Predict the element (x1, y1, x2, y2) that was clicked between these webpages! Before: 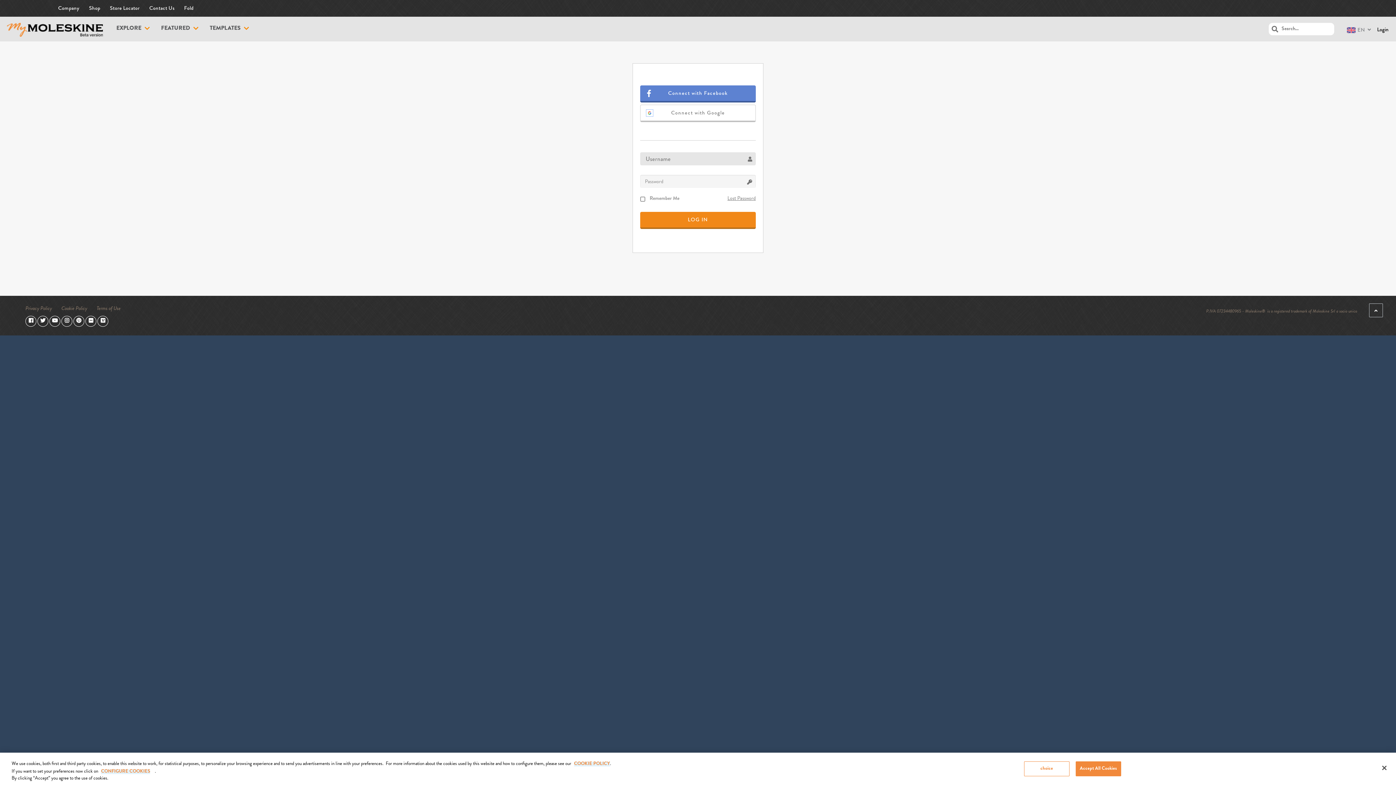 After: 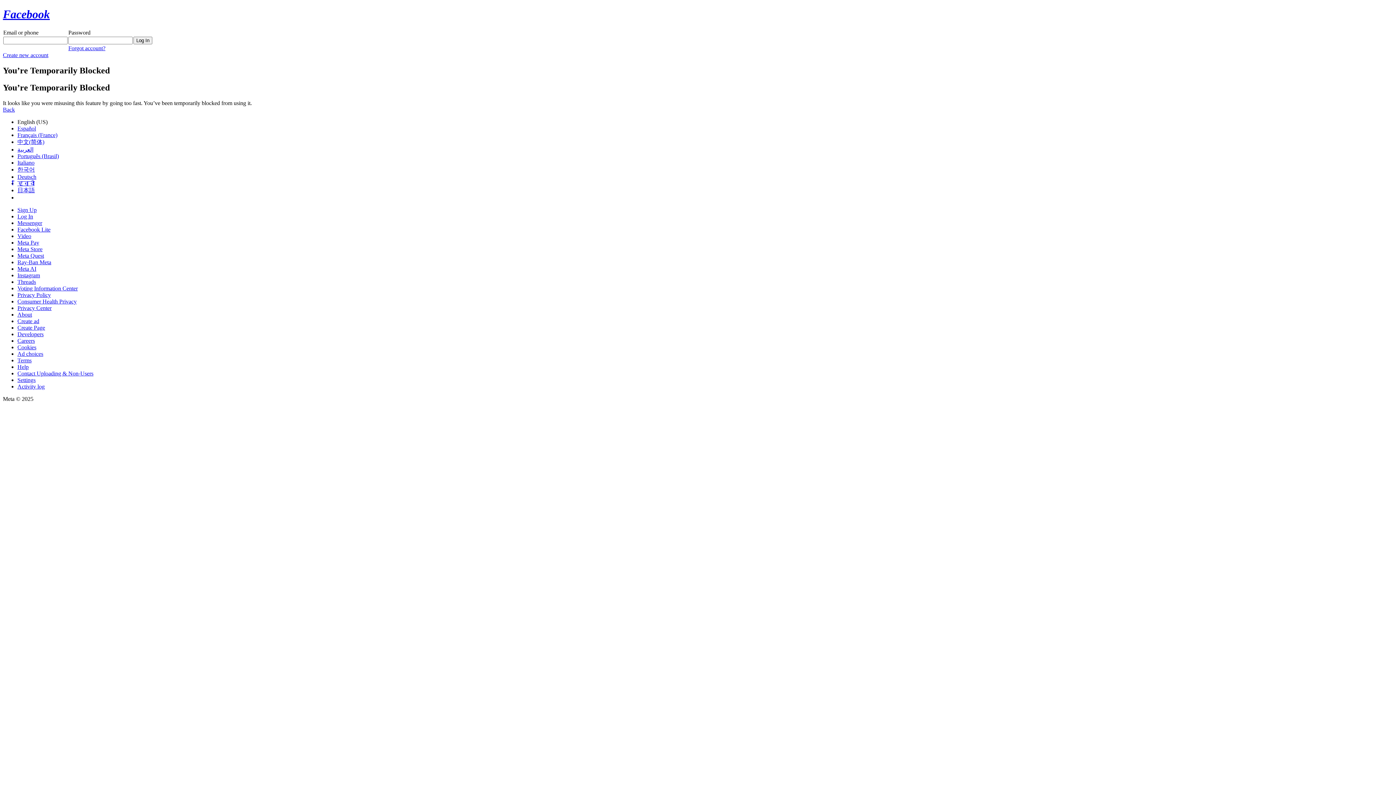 Action: bbox: (640, 85, 756, 102)